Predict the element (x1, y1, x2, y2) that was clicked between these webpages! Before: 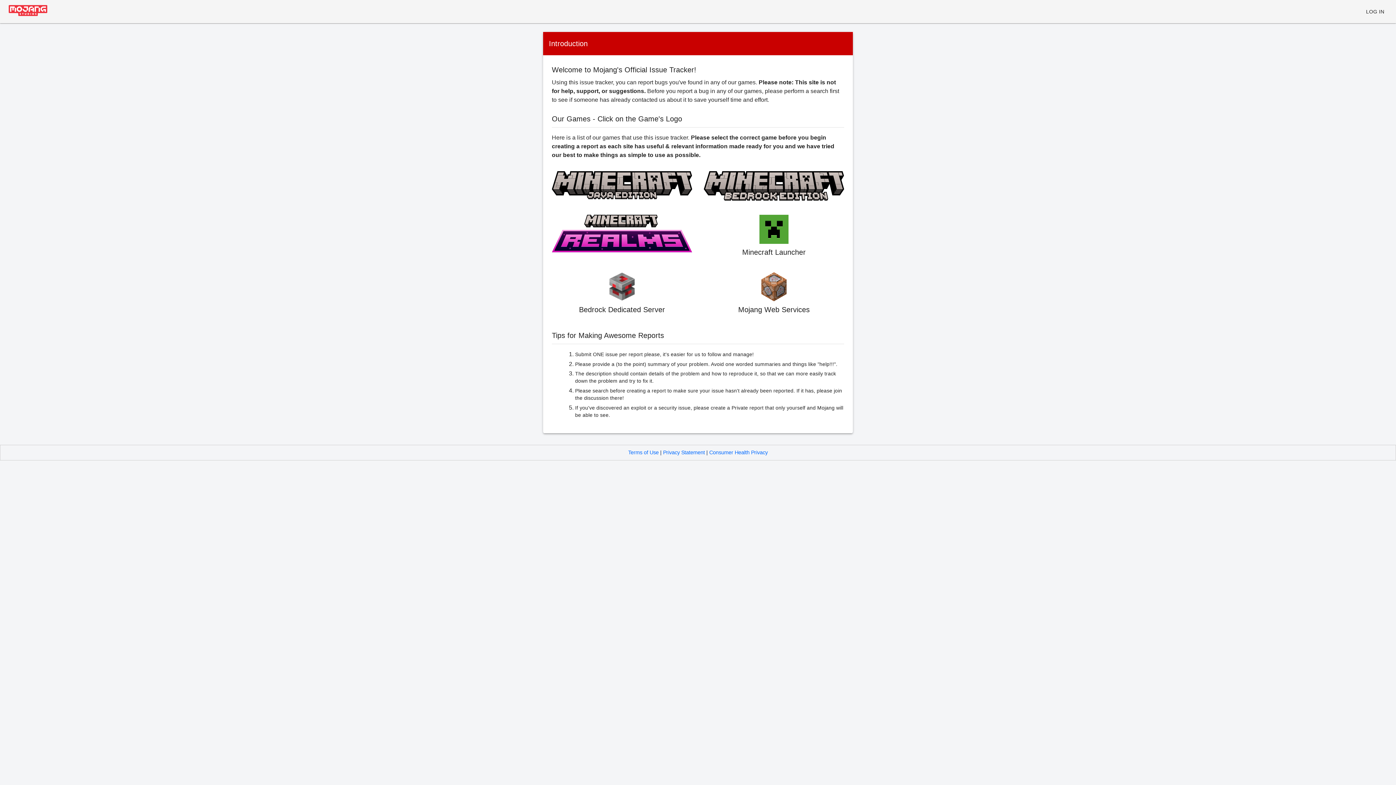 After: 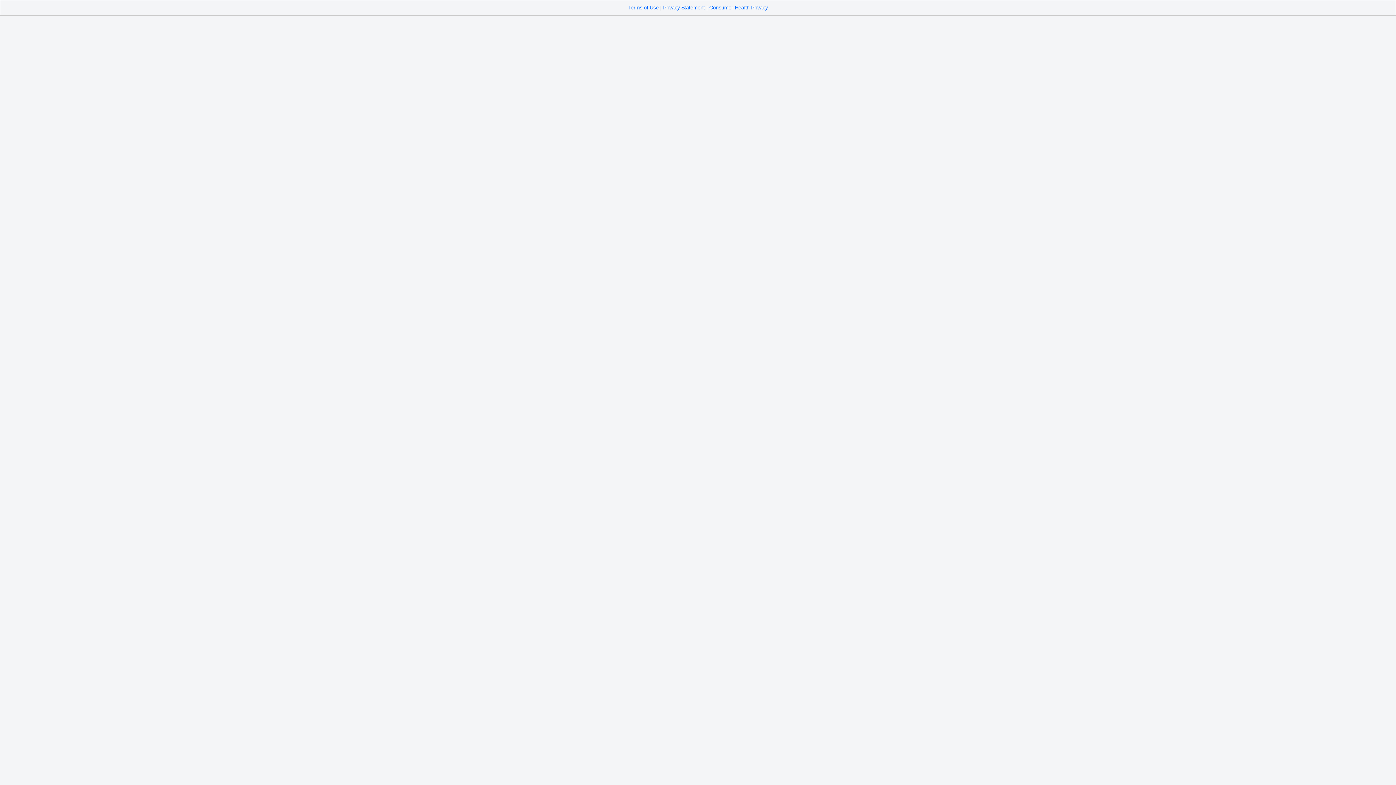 Action: label: Minecraft Launcher bbox: (742, 214, 805, 260)